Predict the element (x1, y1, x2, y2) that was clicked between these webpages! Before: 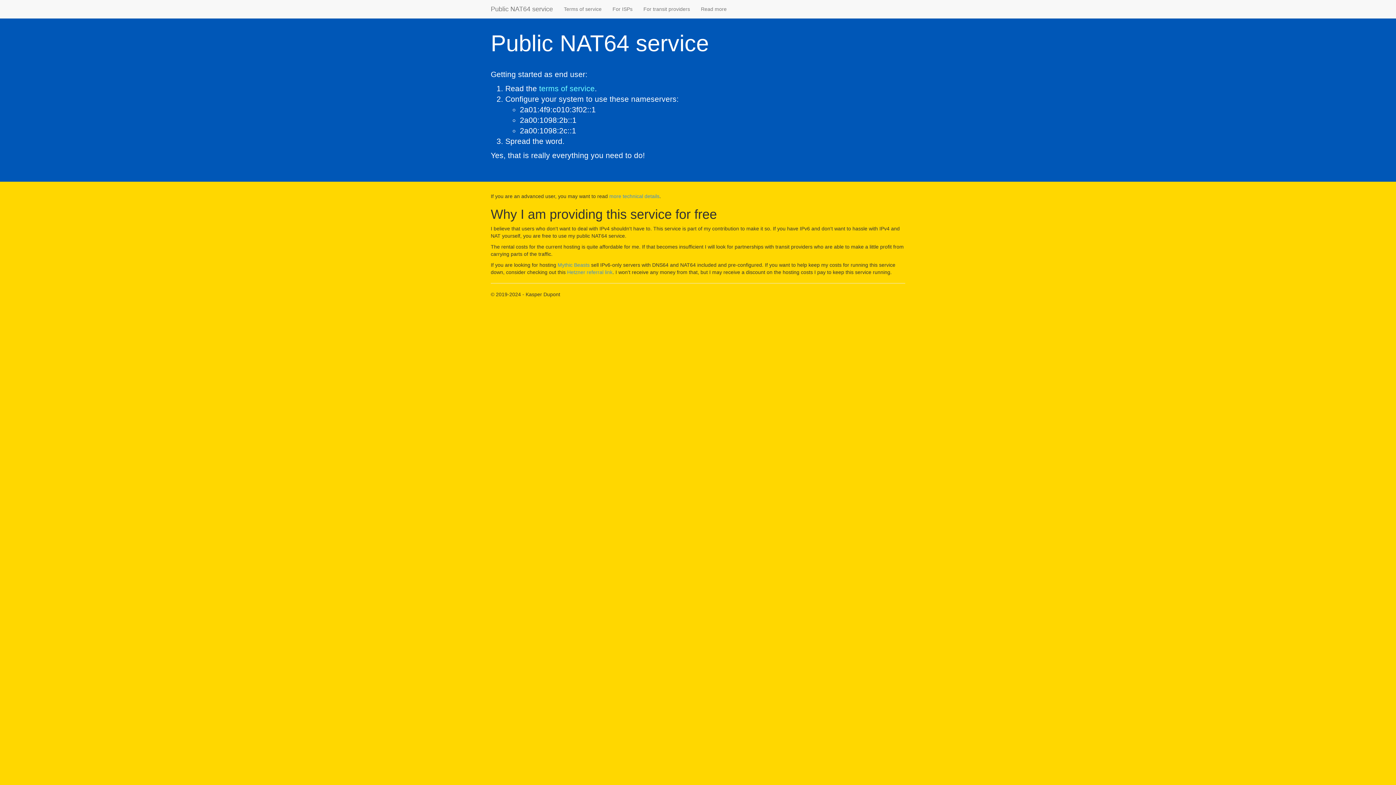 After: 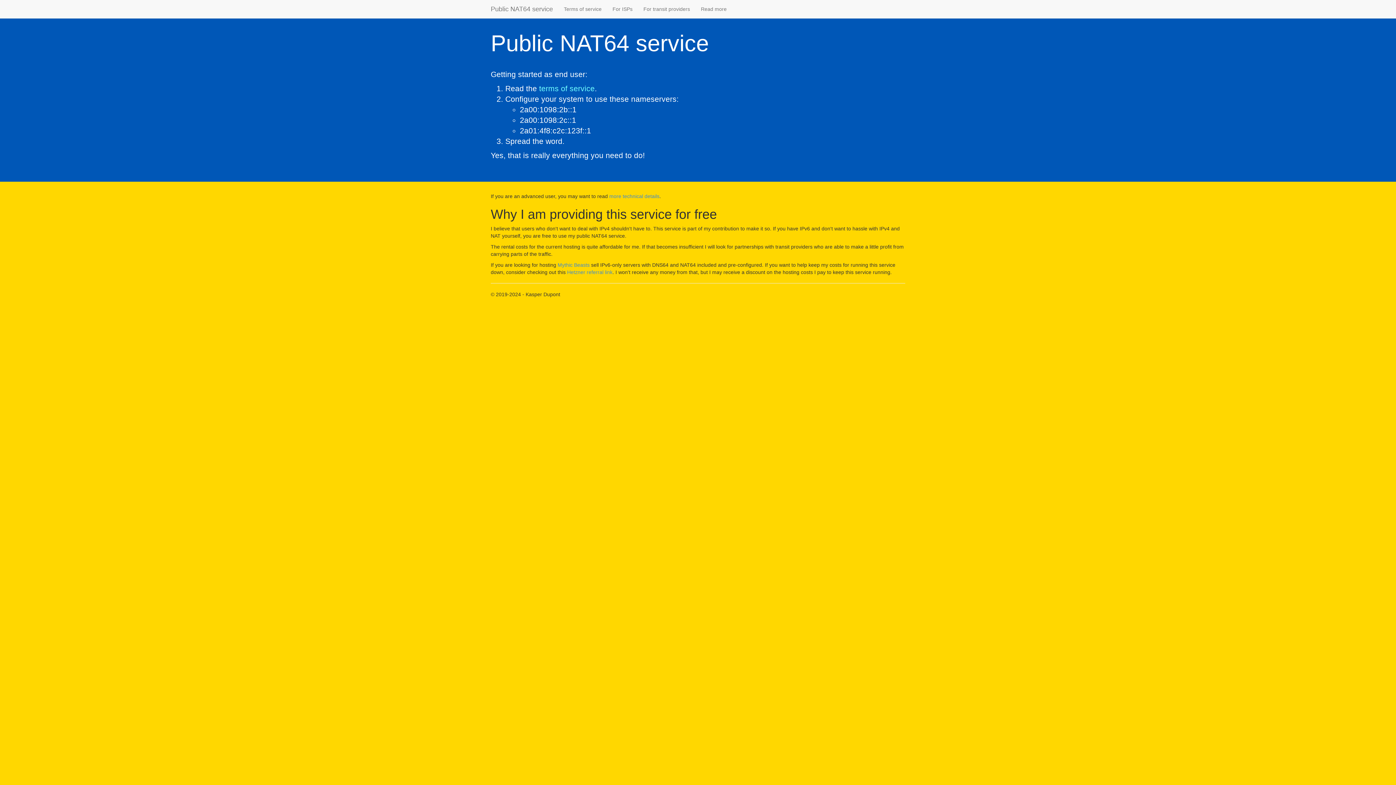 Action: label: Public NAT64 service bbox: (485, 0, 558, 18)